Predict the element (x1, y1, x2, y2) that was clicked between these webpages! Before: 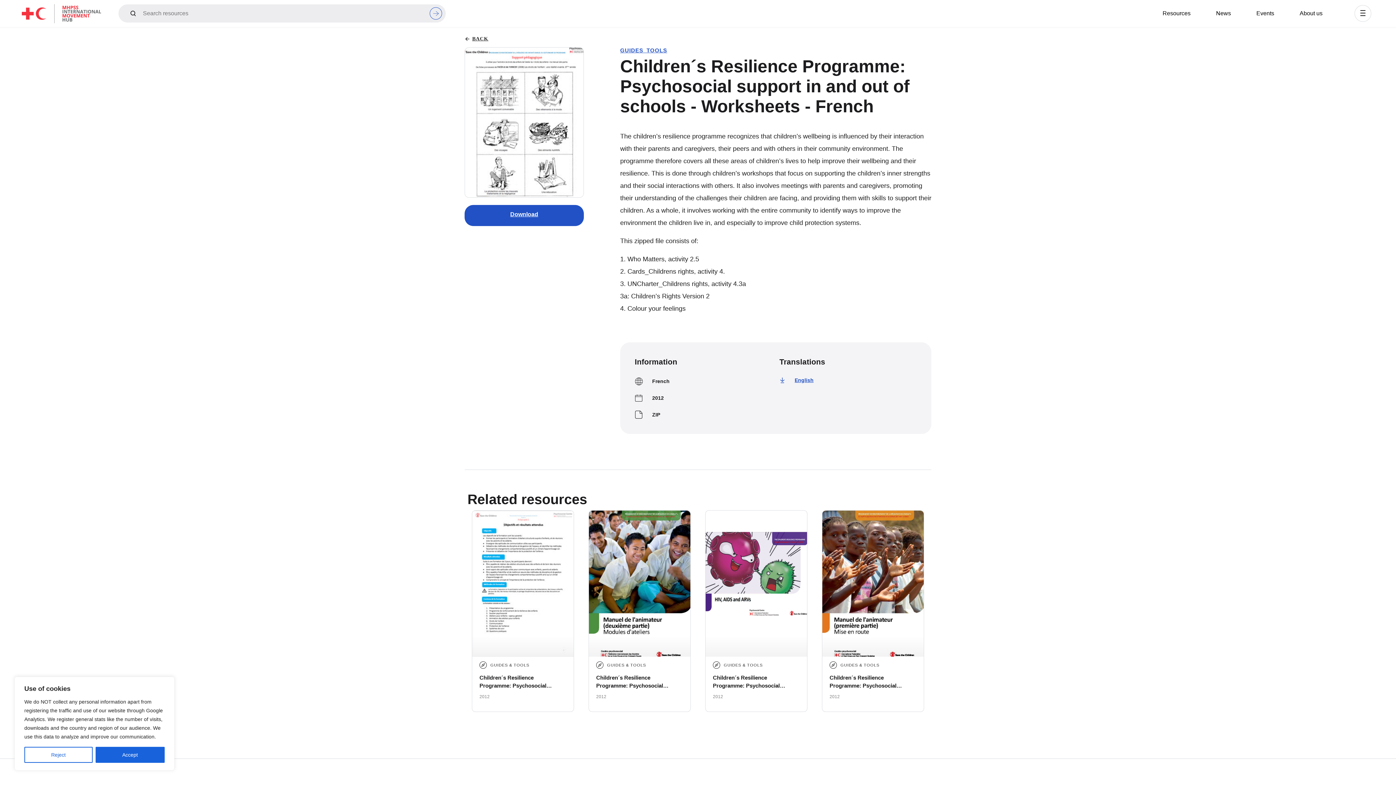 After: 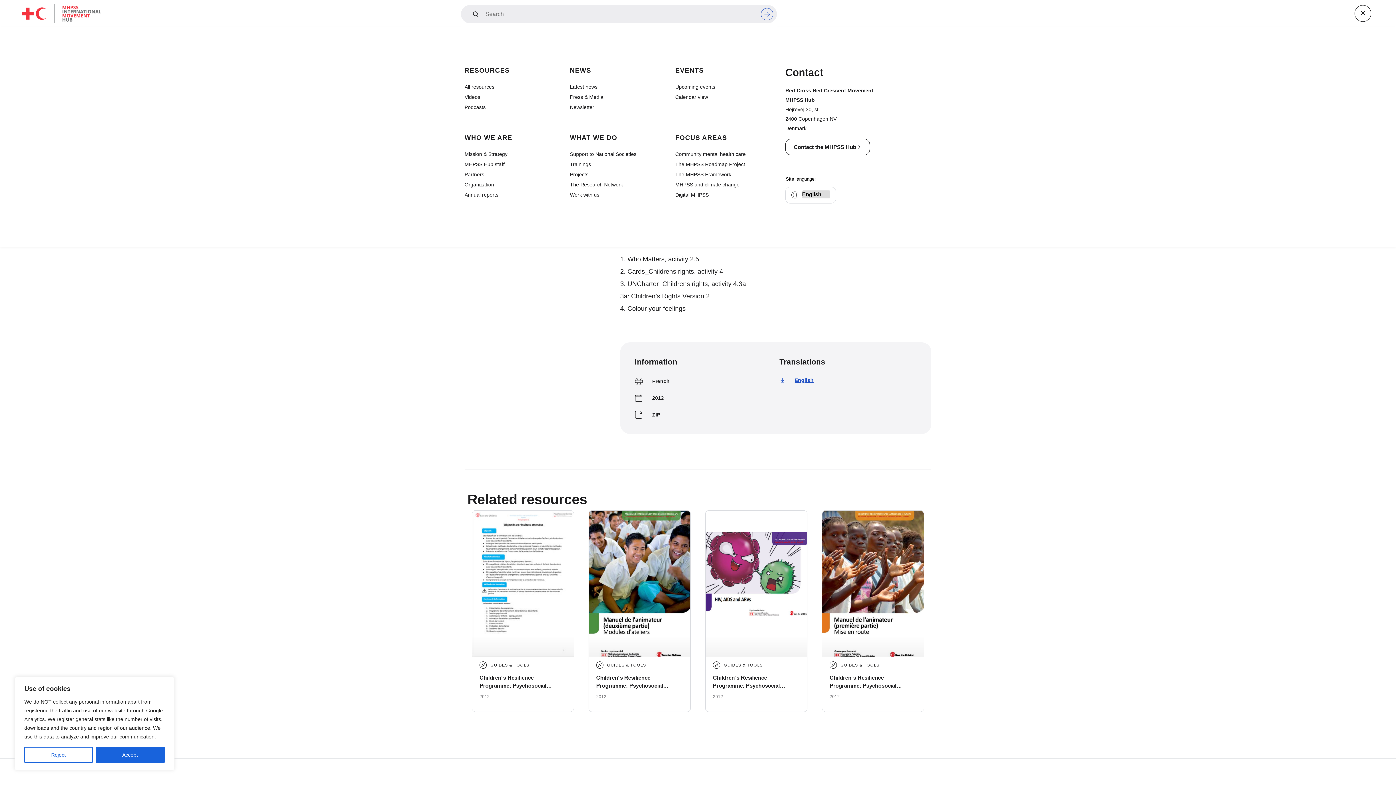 Action: bbox: (1352, 2, 1374, 24) label: Menu